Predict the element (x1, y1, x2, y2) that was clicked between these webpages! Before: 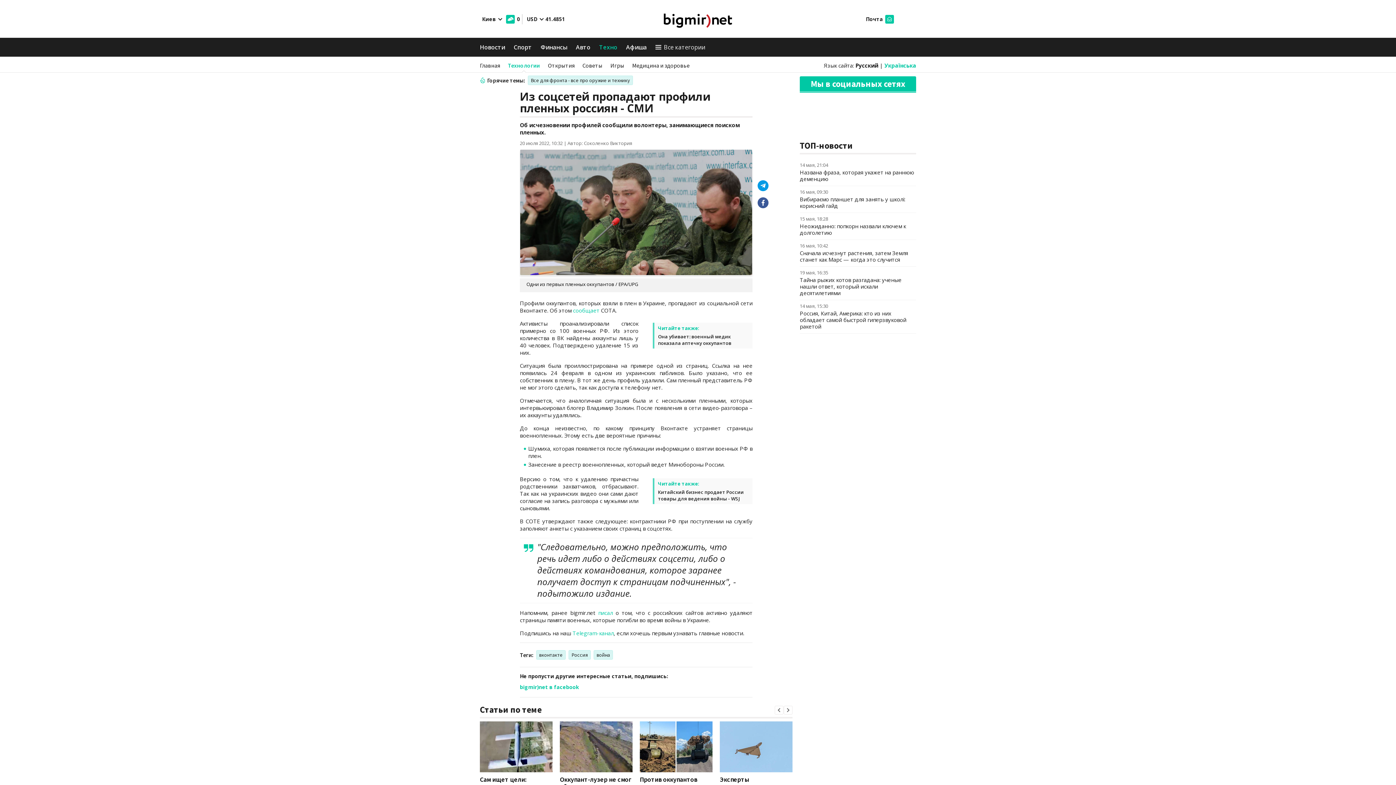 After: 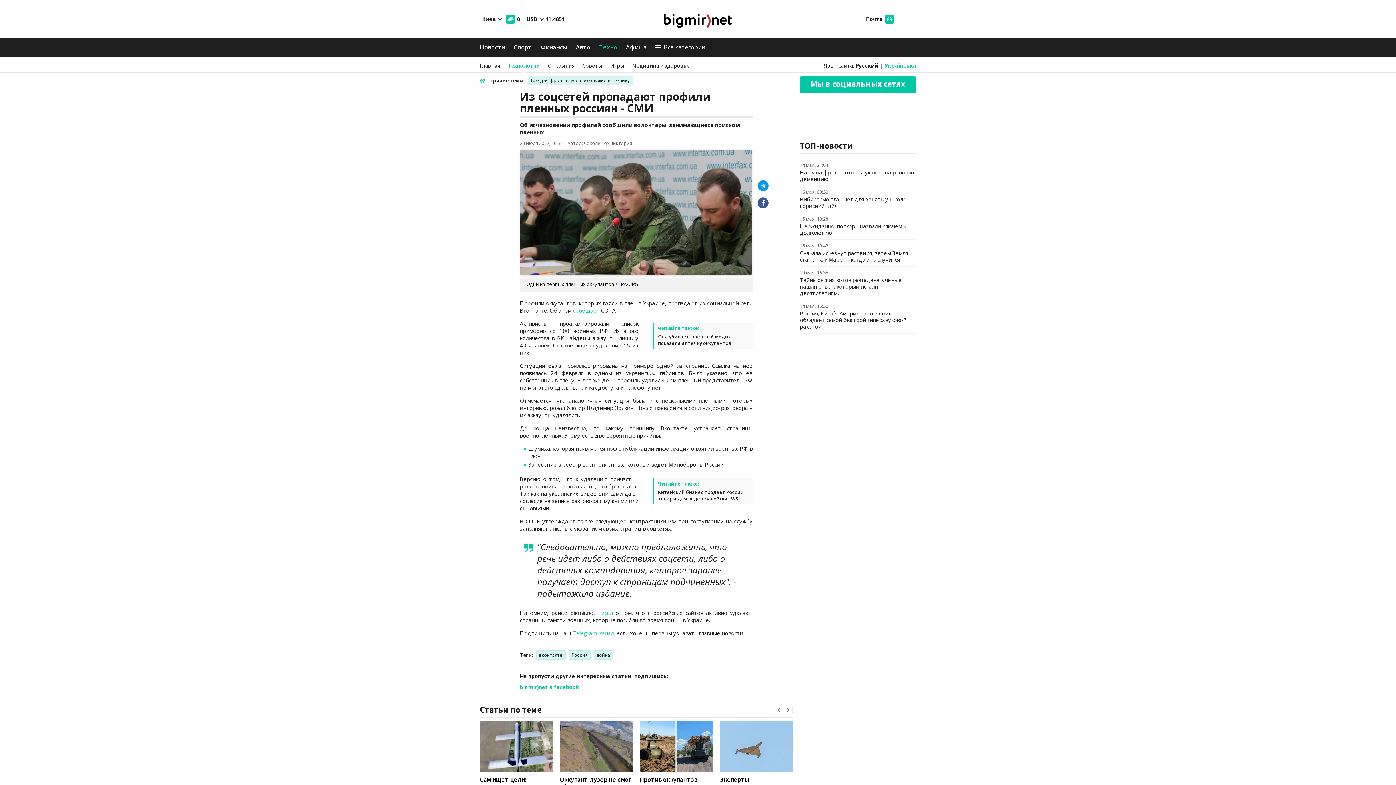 Action: bbox: (572, 629, 613, 637) label: Telegram-канал